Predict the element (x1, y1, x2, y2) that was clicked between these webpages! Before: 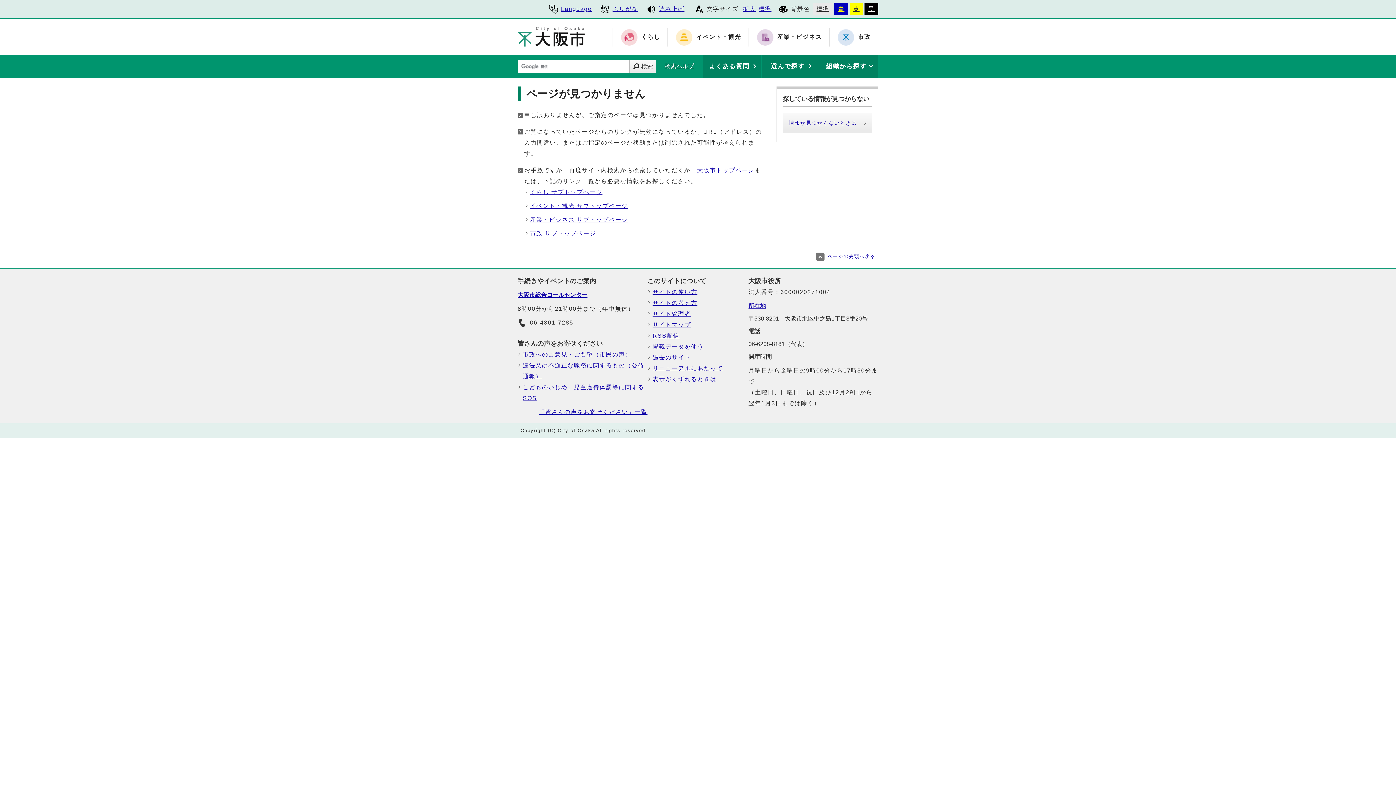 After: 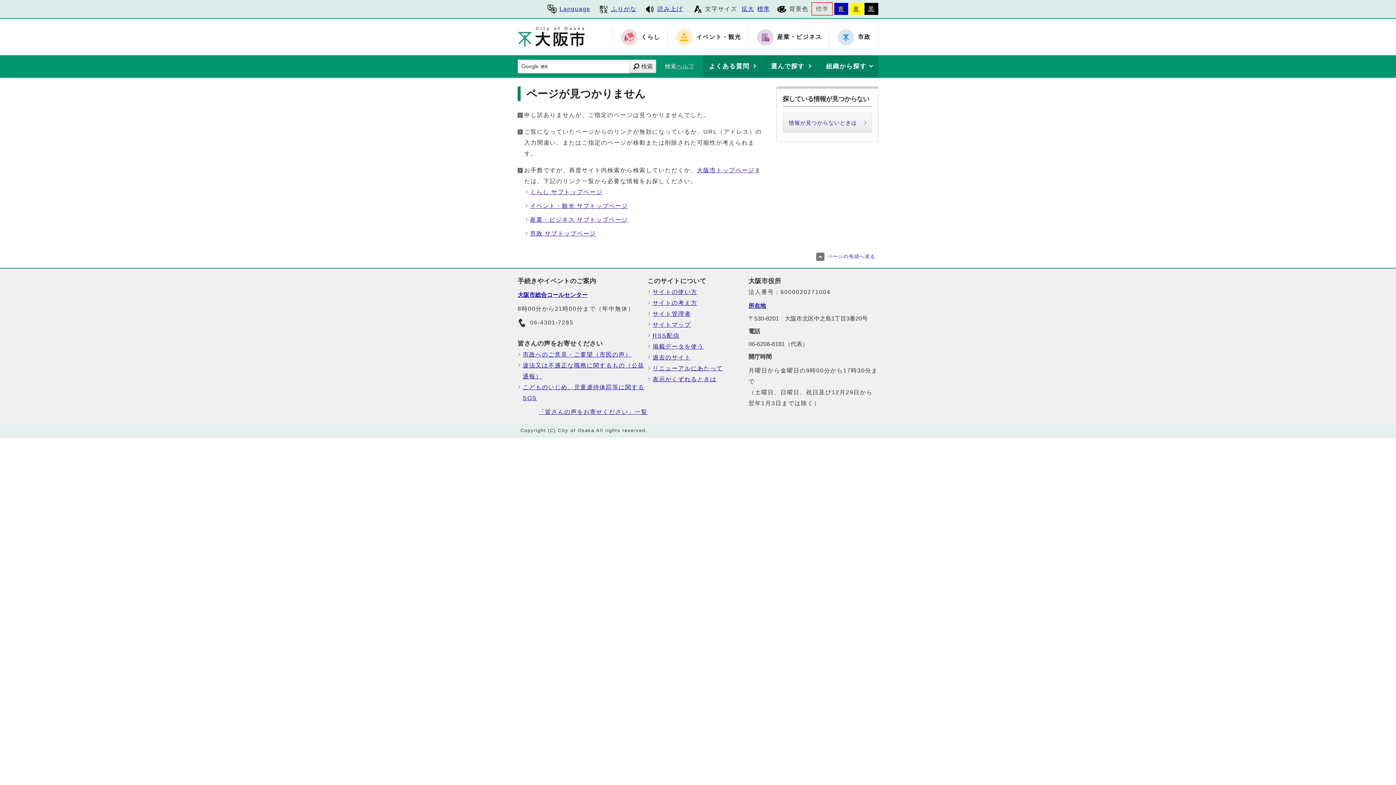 Action: bbox: (813, 2, 833, 14) label: 標準